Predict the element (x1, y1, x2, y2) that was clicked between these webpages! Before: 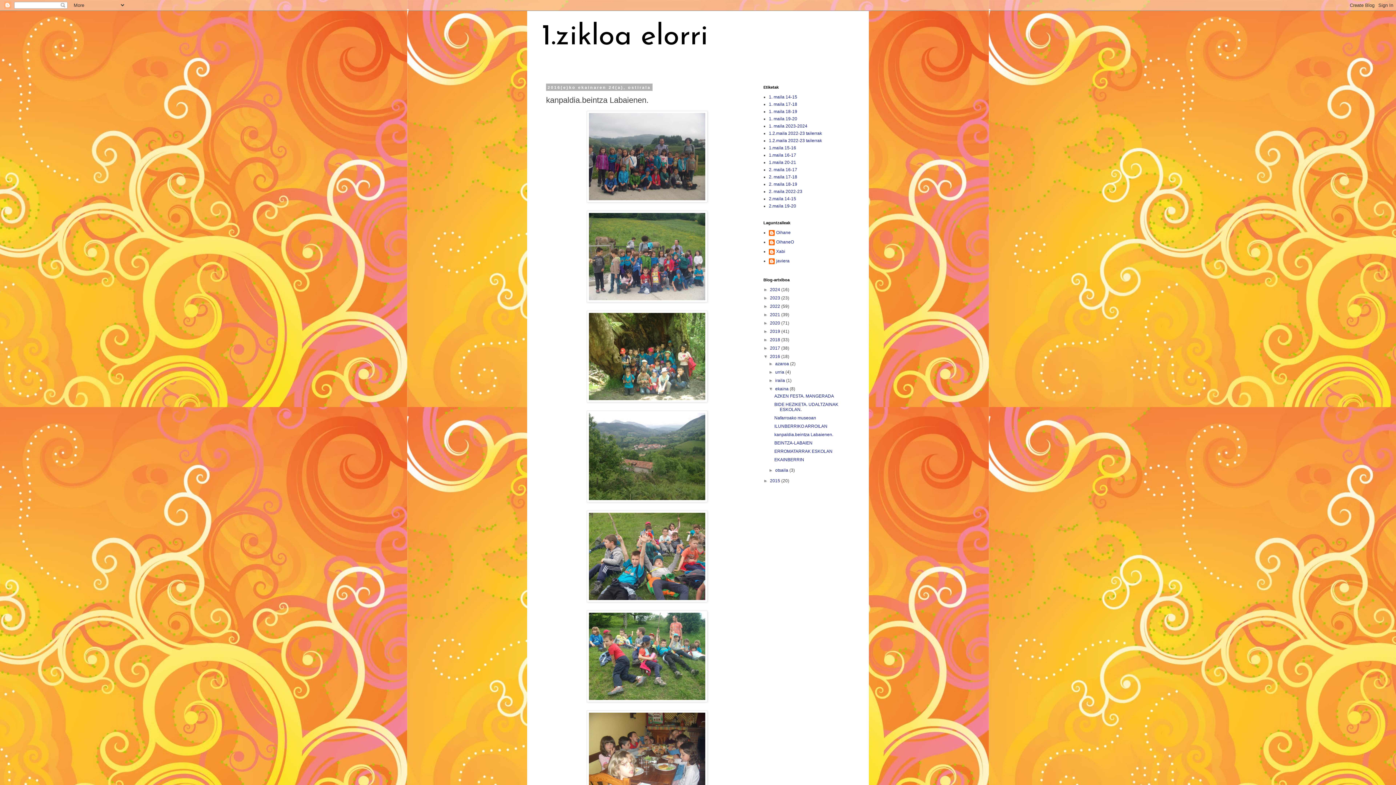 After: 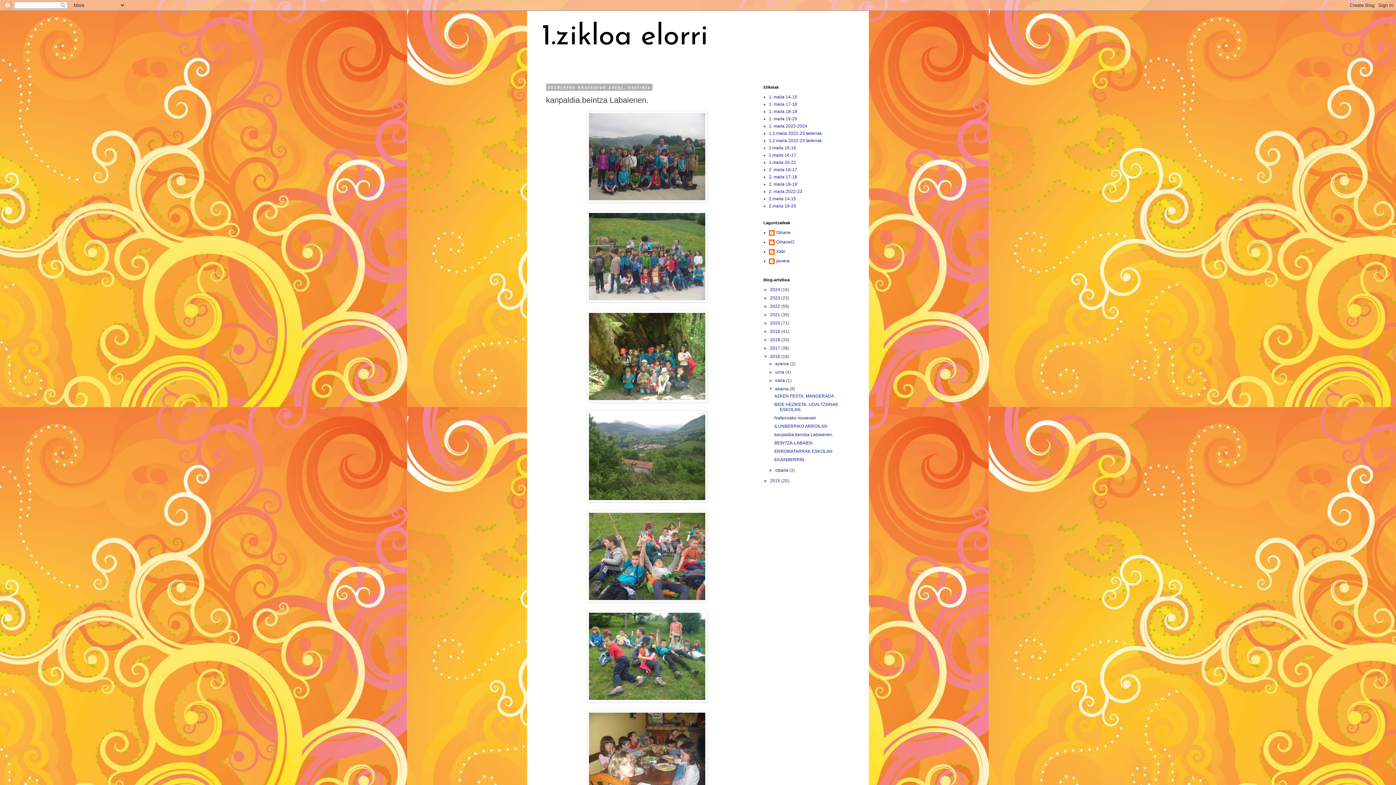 Action: label: kanpaldia.beintza Labaienen. bbox: (774, 432, 833, 437)